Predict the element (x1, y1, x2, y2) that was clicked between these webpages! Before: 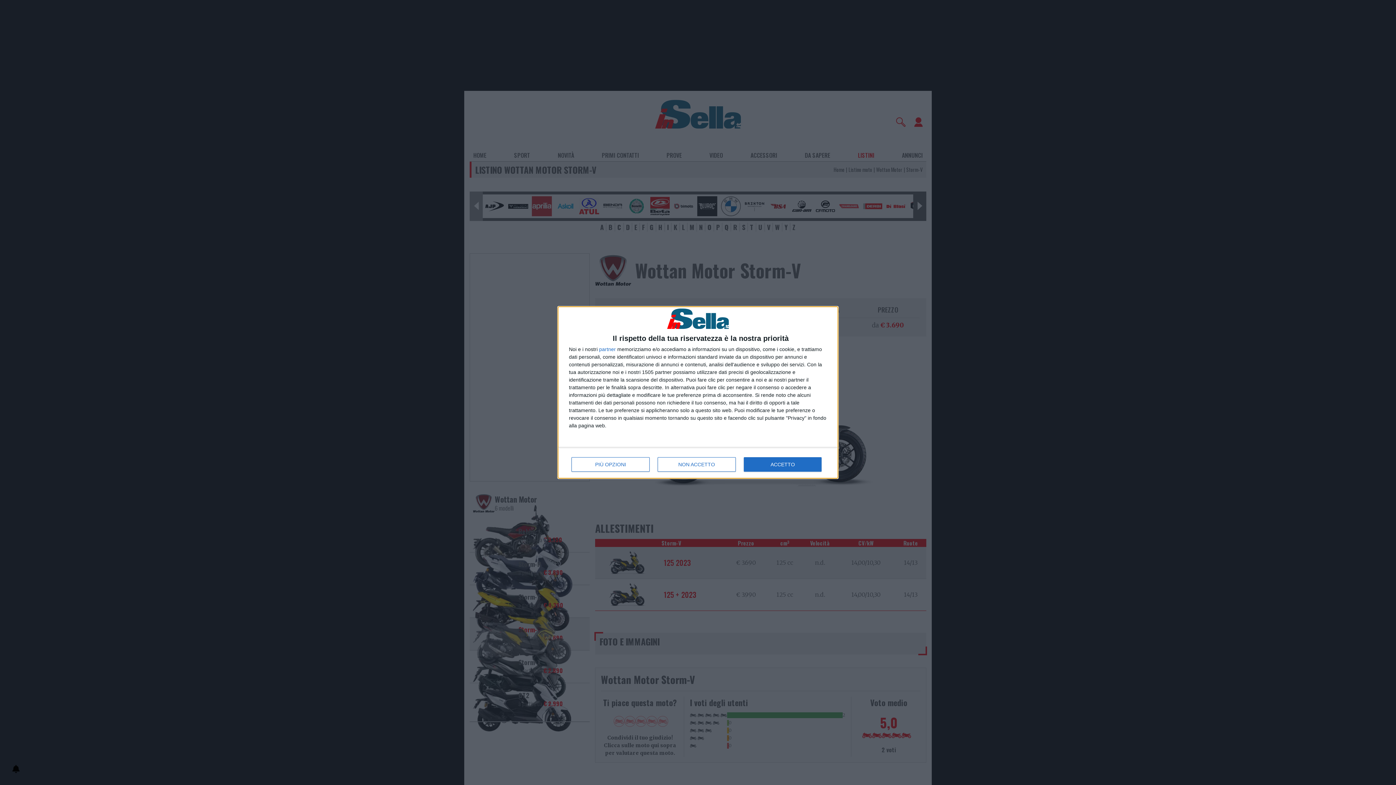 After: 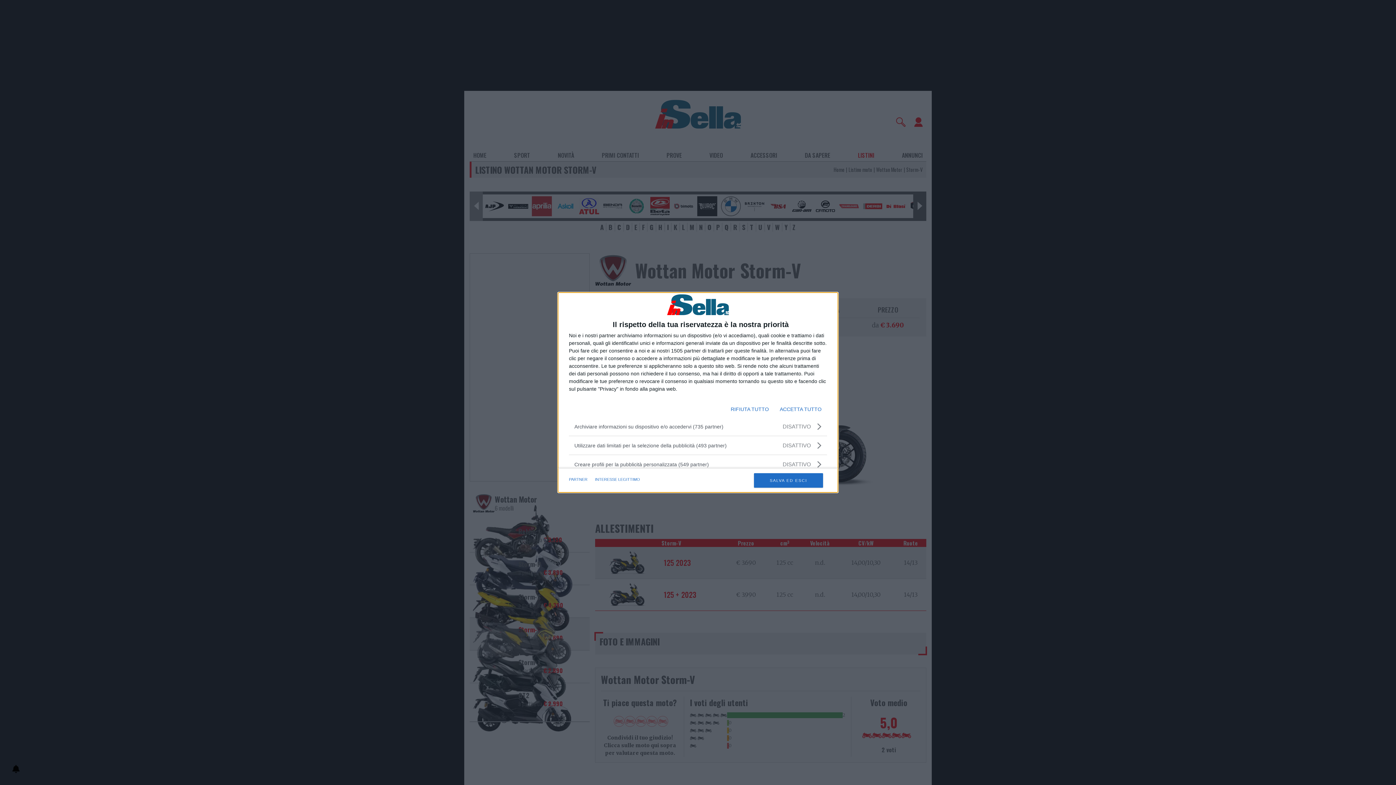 Action: bbox: (571, 457, 649, 472) label: PIÙ OPZIONI